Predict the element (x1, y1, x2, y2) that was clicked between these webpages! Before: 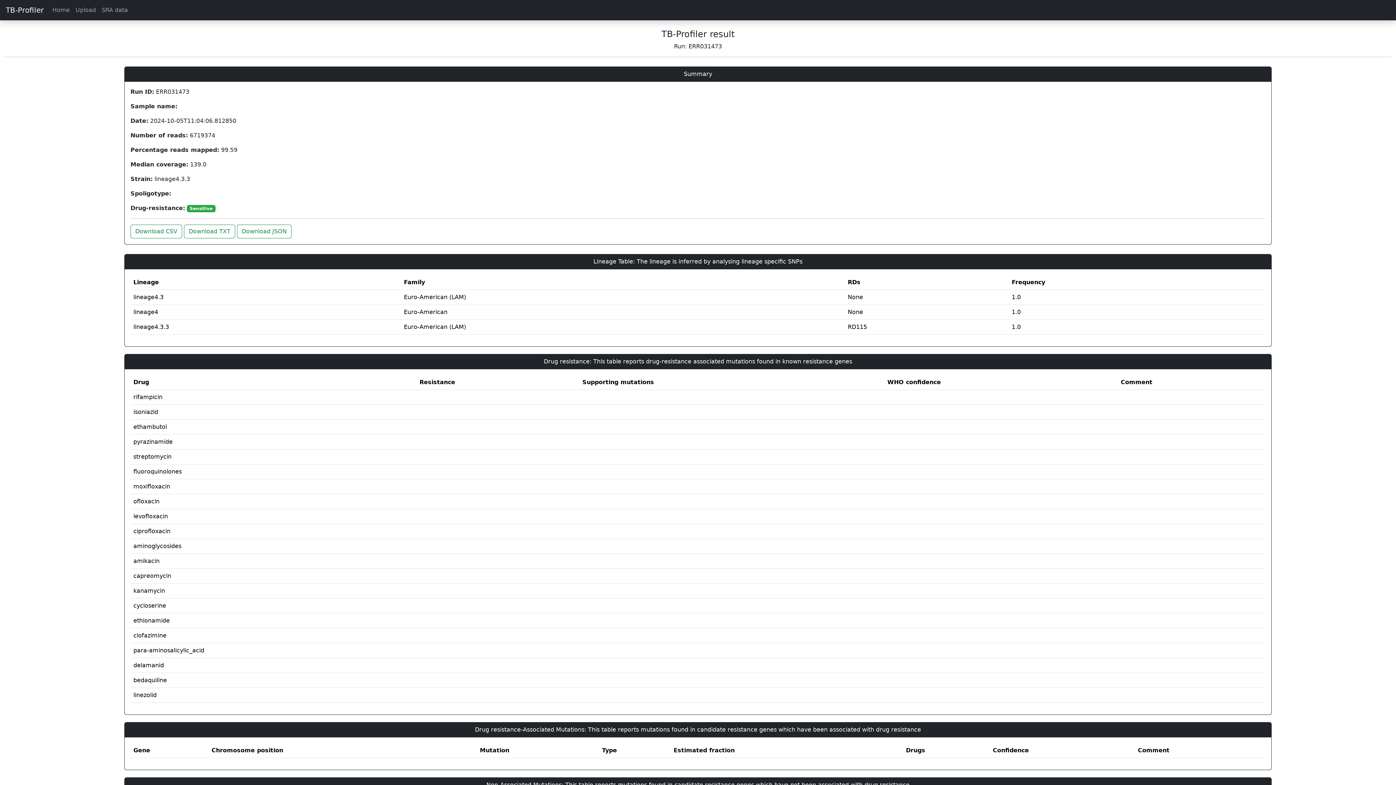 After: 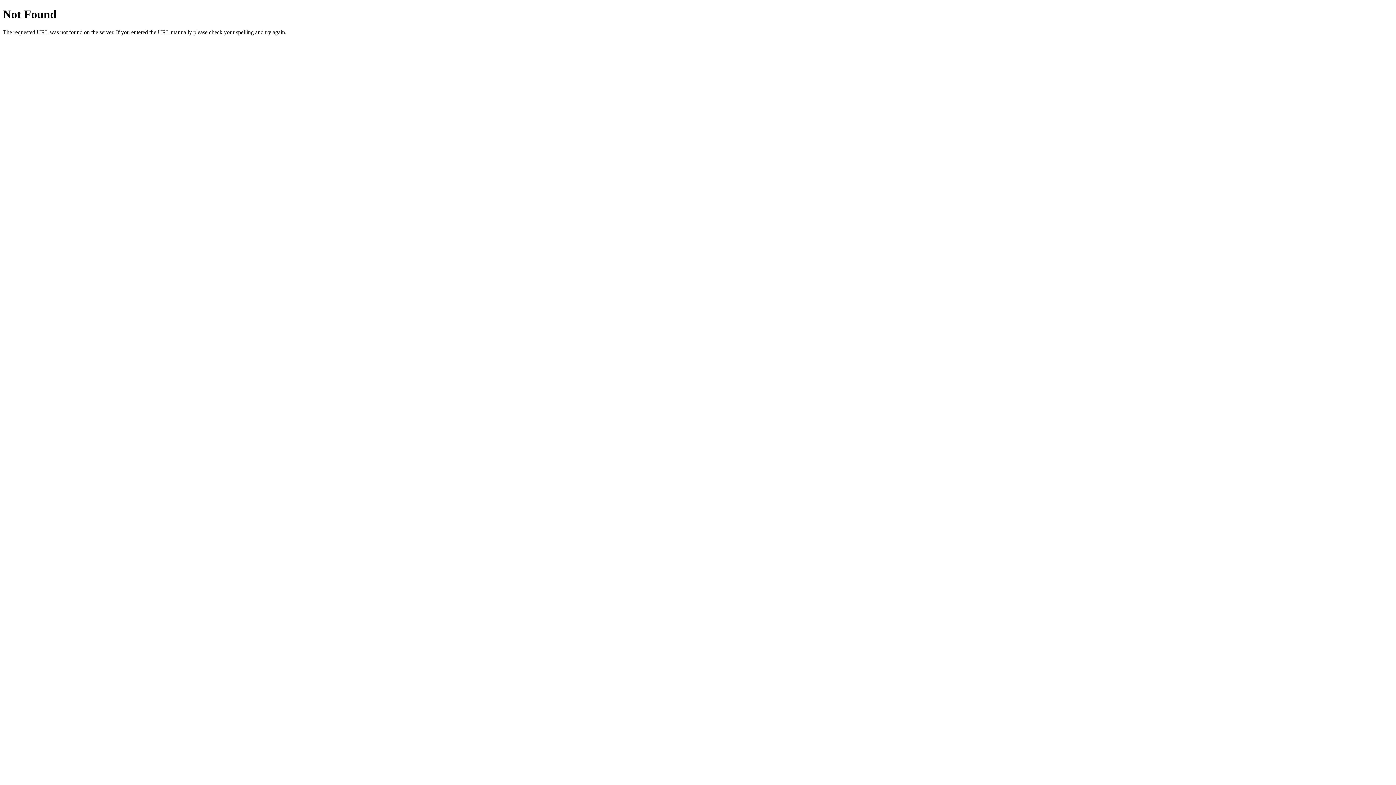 Action: label: Download JSON bbox: (237, 224, 291, 238)